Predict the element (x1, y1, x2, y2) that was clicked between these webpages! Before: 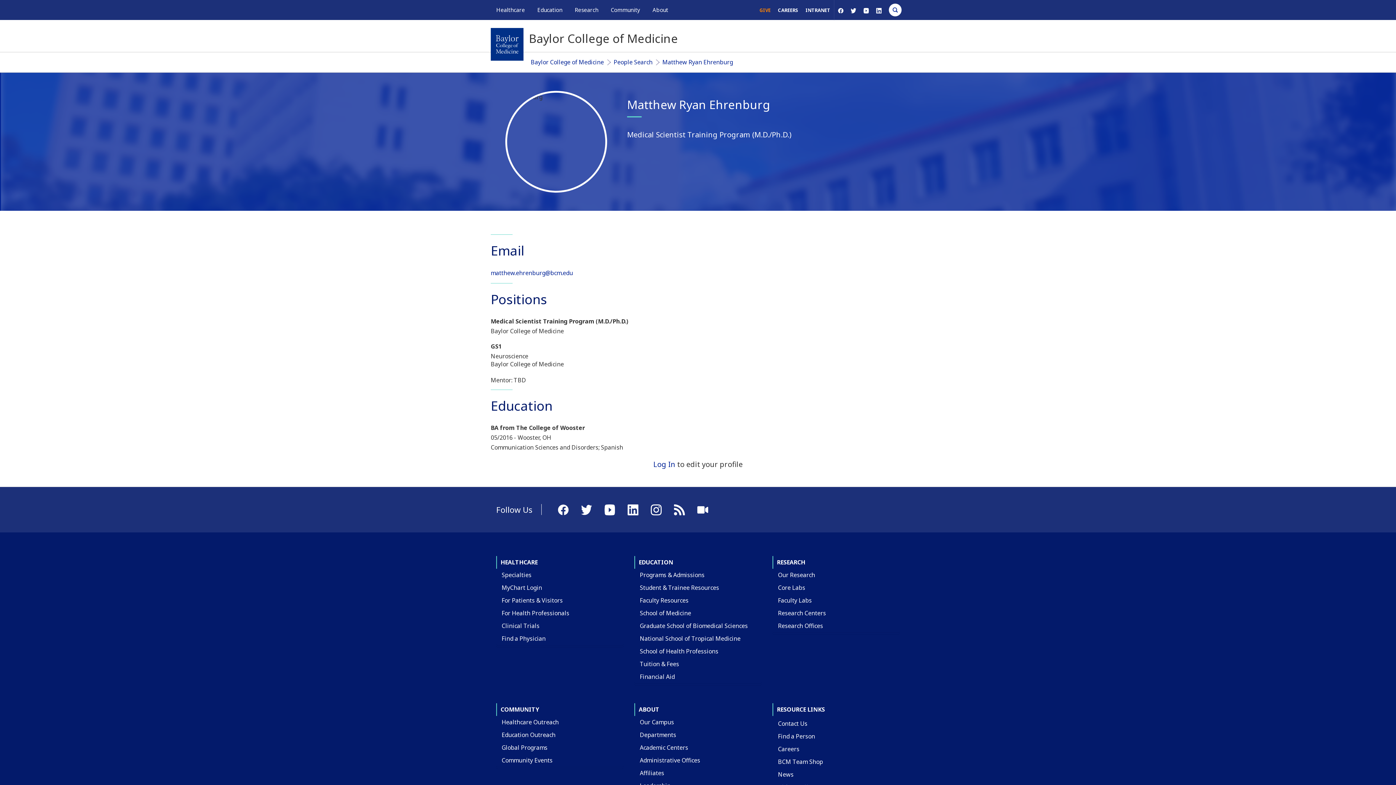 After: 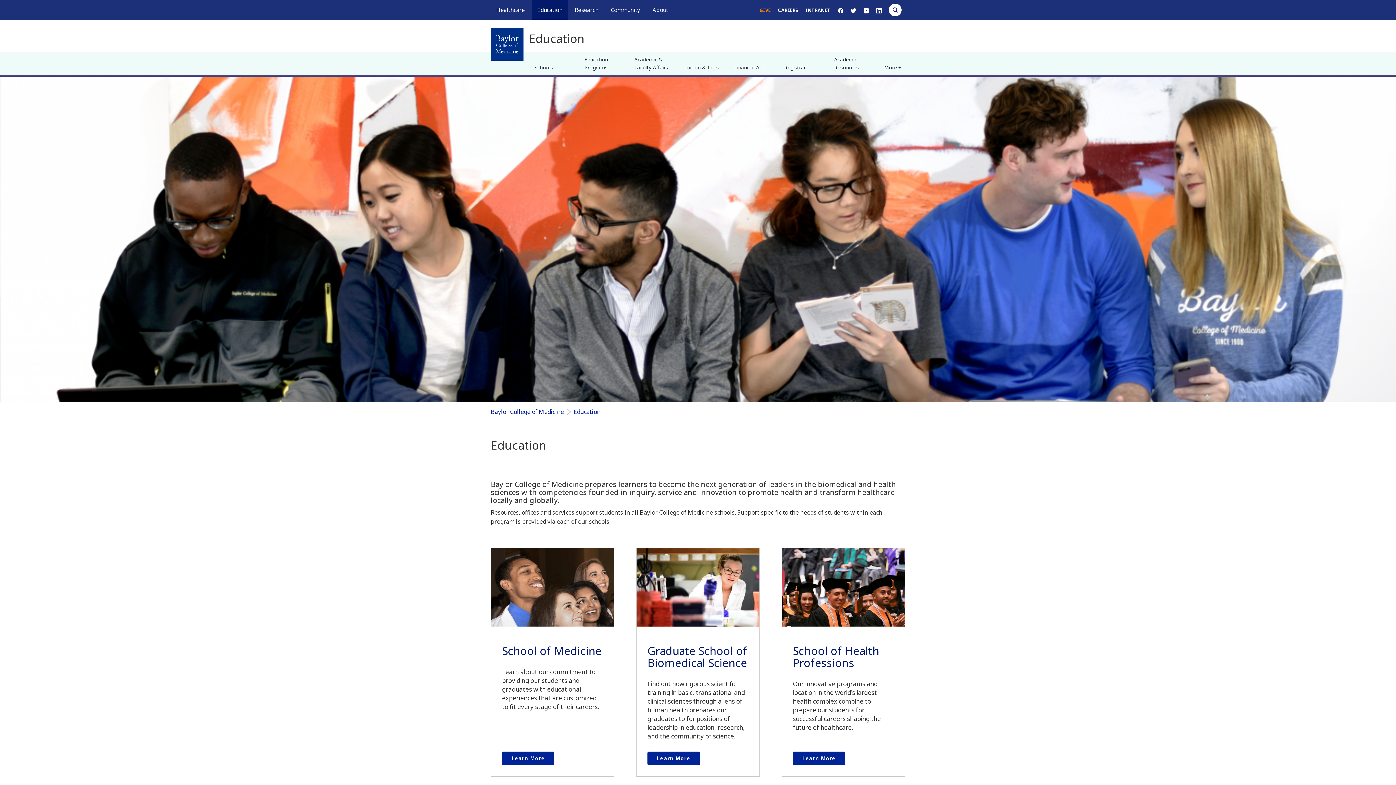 Action: label: Education bbox: (537, 6, 562, 13)